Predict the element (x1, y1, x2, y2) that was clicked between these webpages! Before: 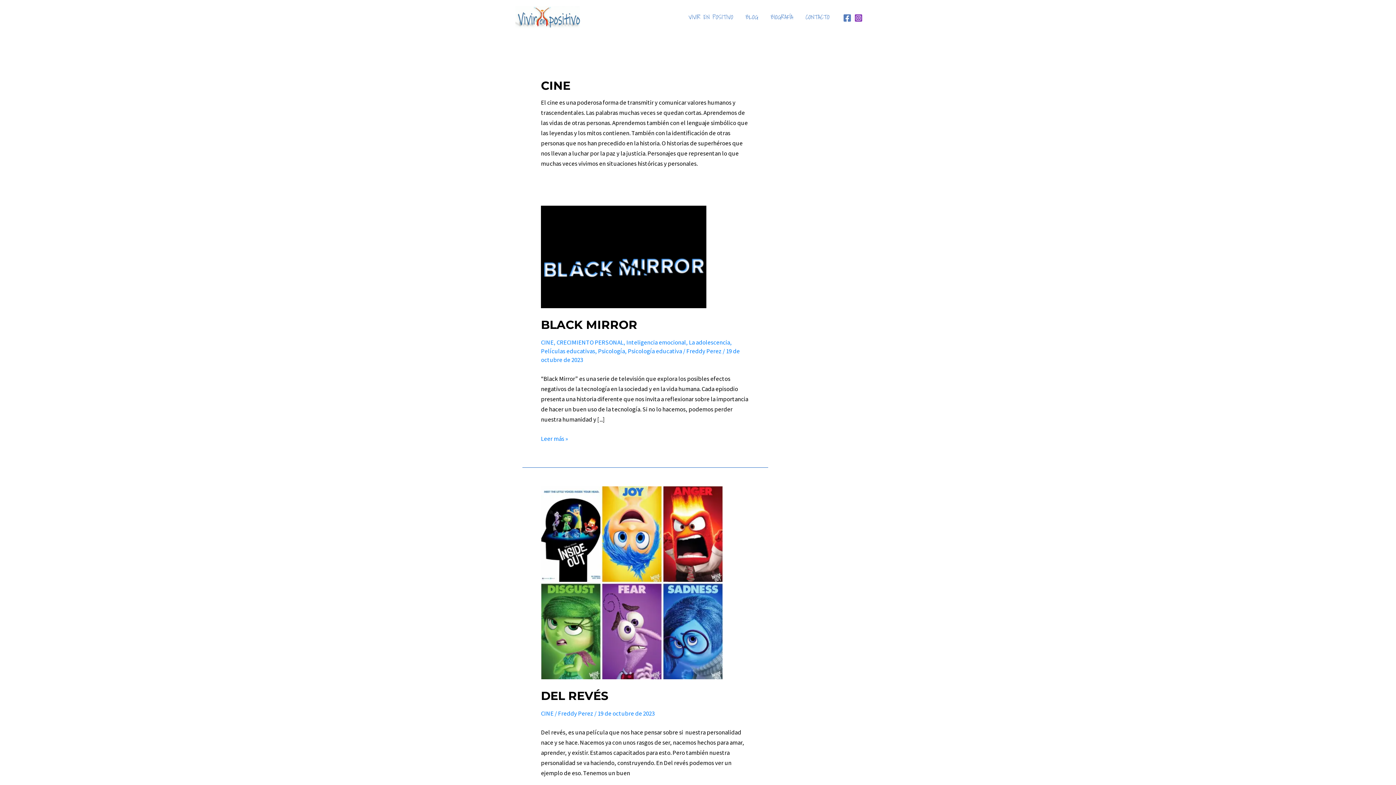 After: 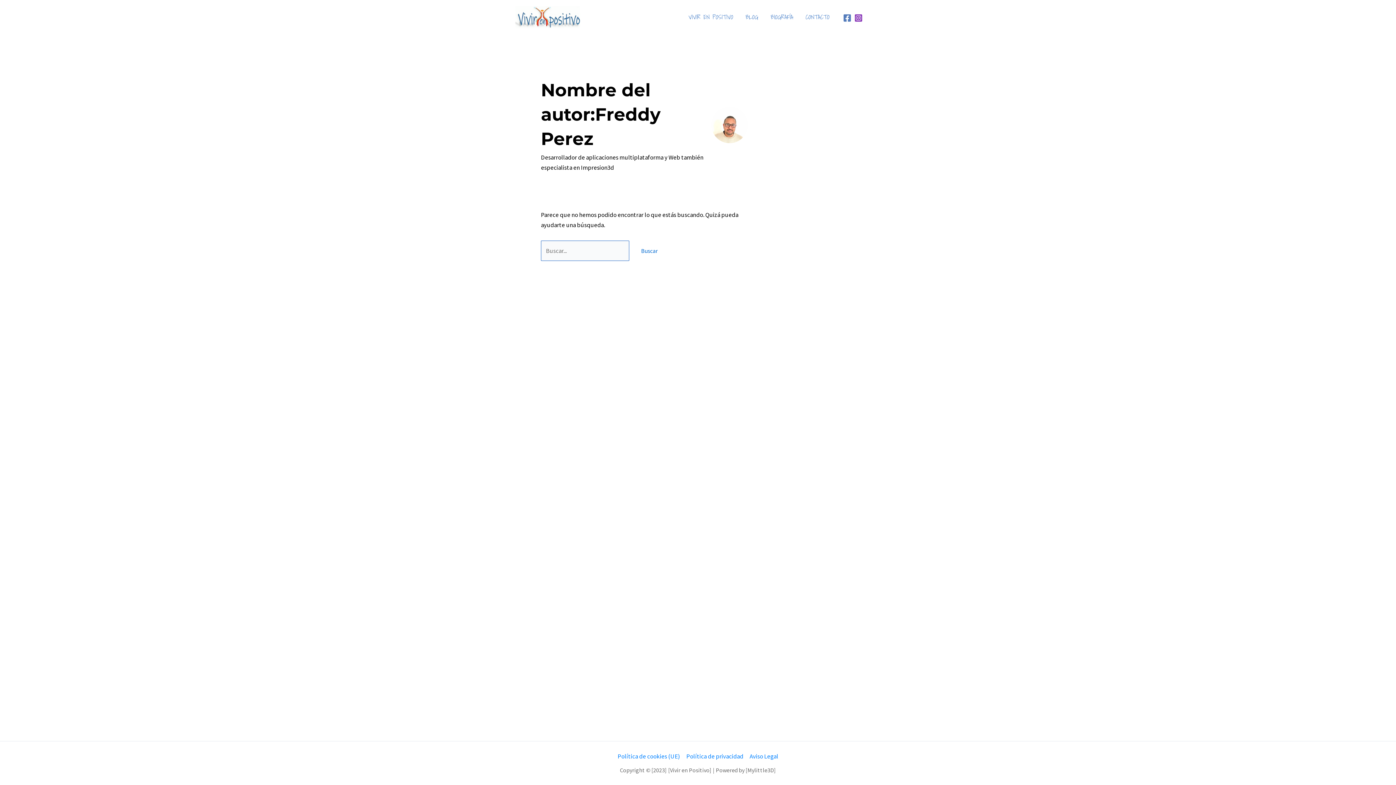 Action: bbox: (558, 709, 594, 717) label: Freddy Perez 